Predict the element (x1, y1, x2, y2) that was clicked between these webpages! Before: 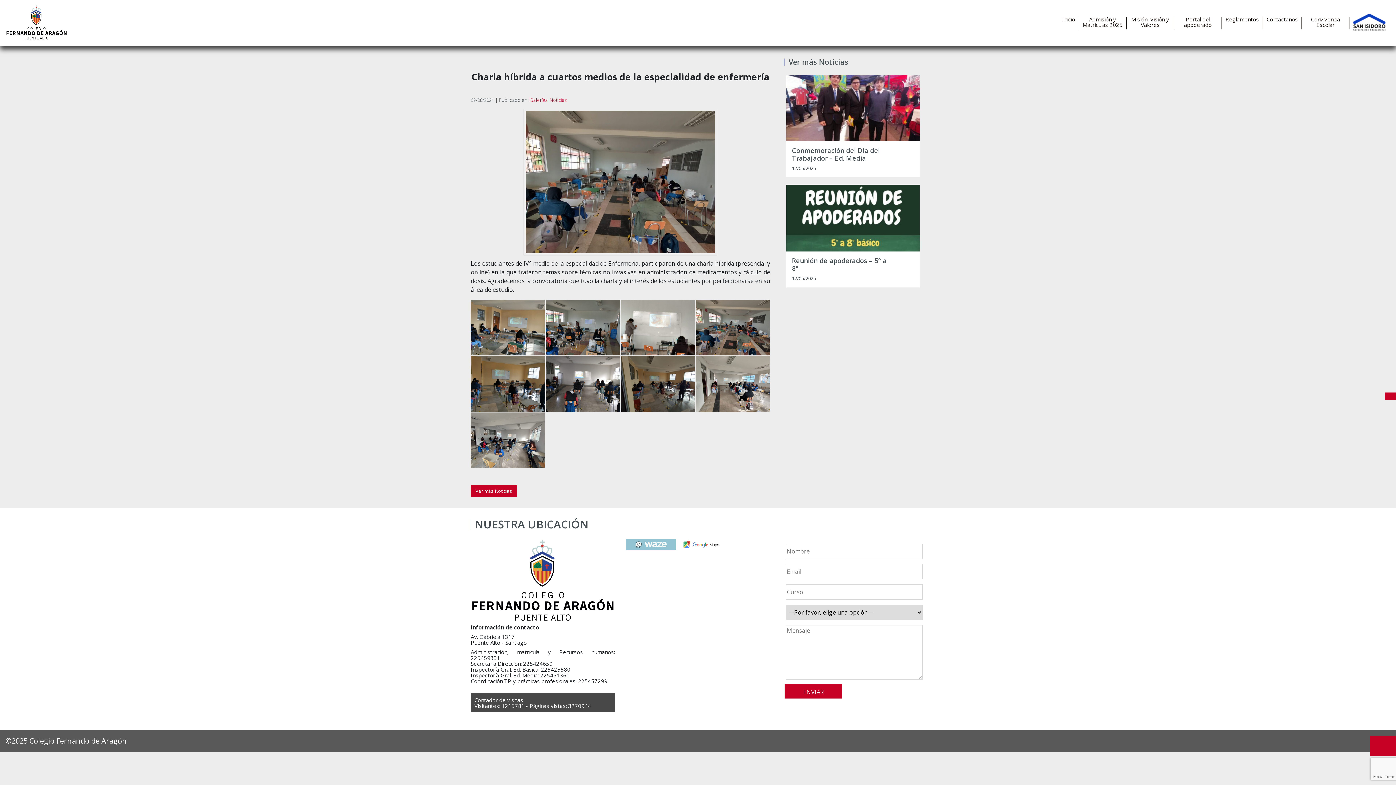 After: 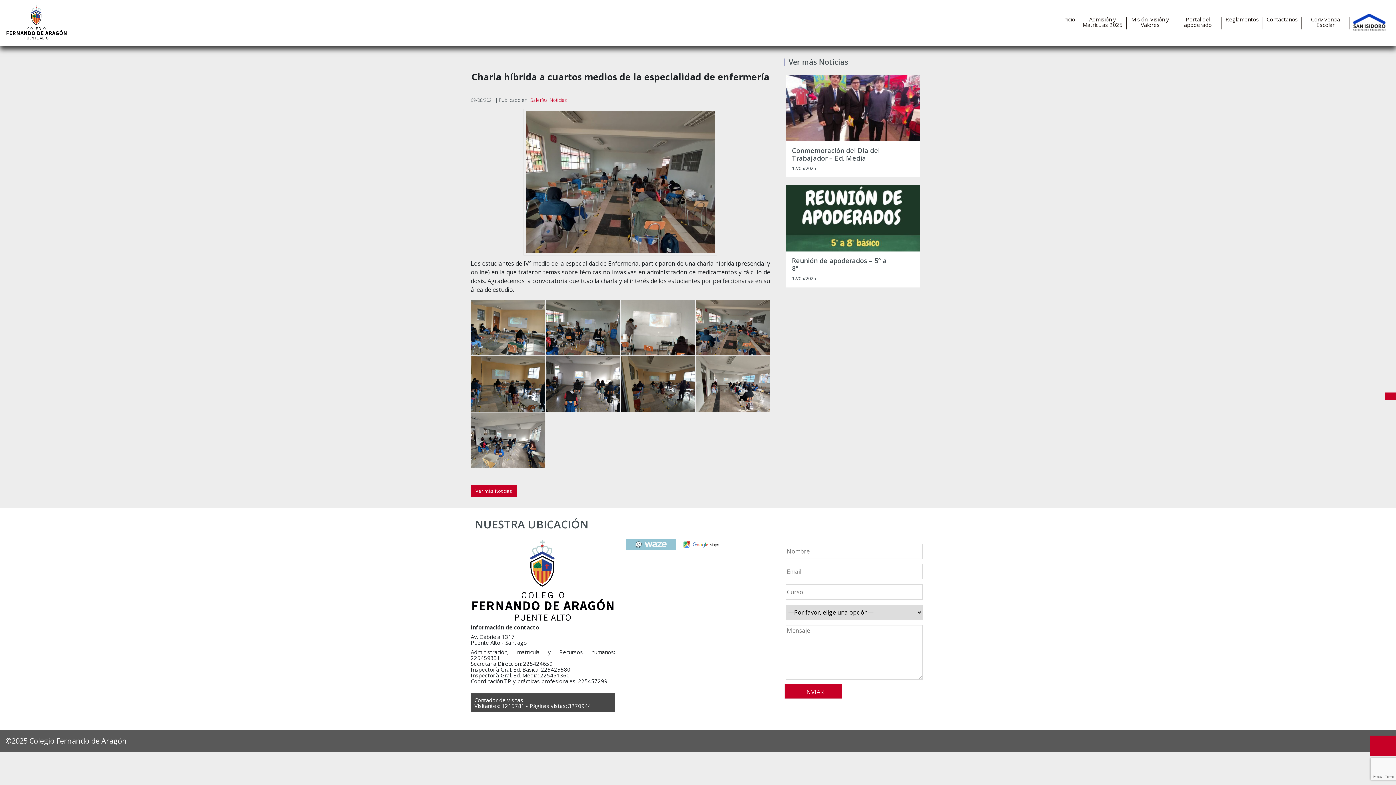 Action: bbox: (626, 540, 675, 548)